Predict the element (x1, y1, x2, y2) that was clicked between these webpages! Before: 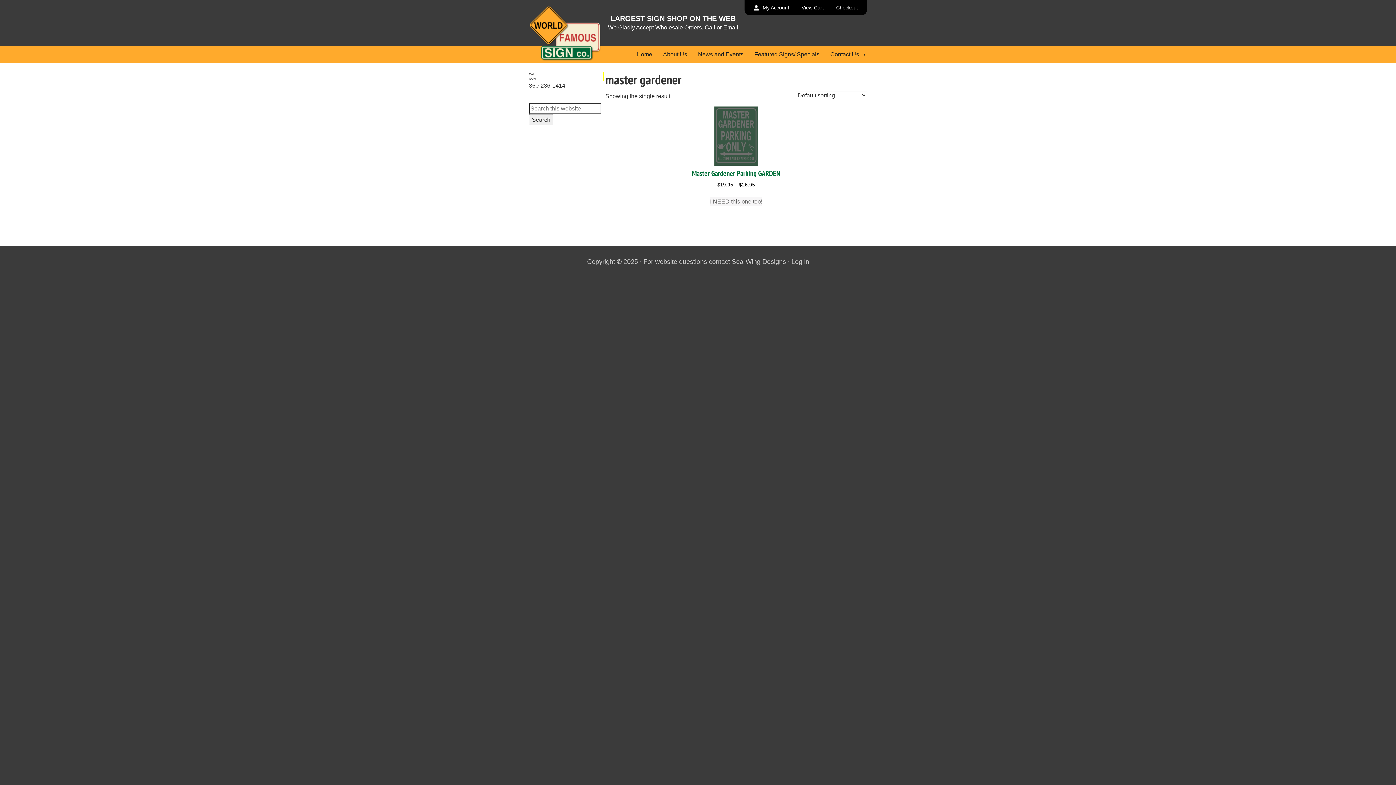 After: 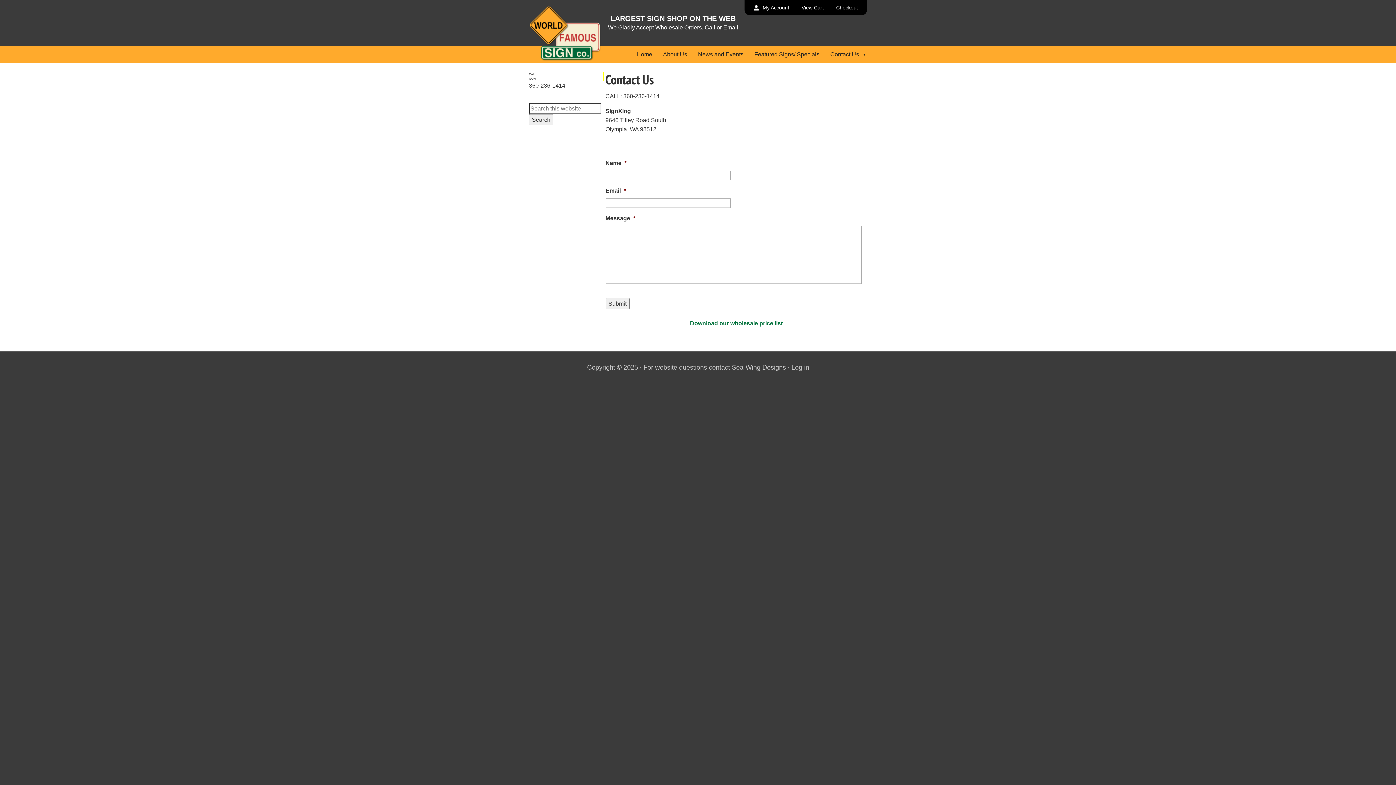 Action: bbox: (608, 24, 738, 30) label: We Gladly Accept Wholesale Orders. Call or Email